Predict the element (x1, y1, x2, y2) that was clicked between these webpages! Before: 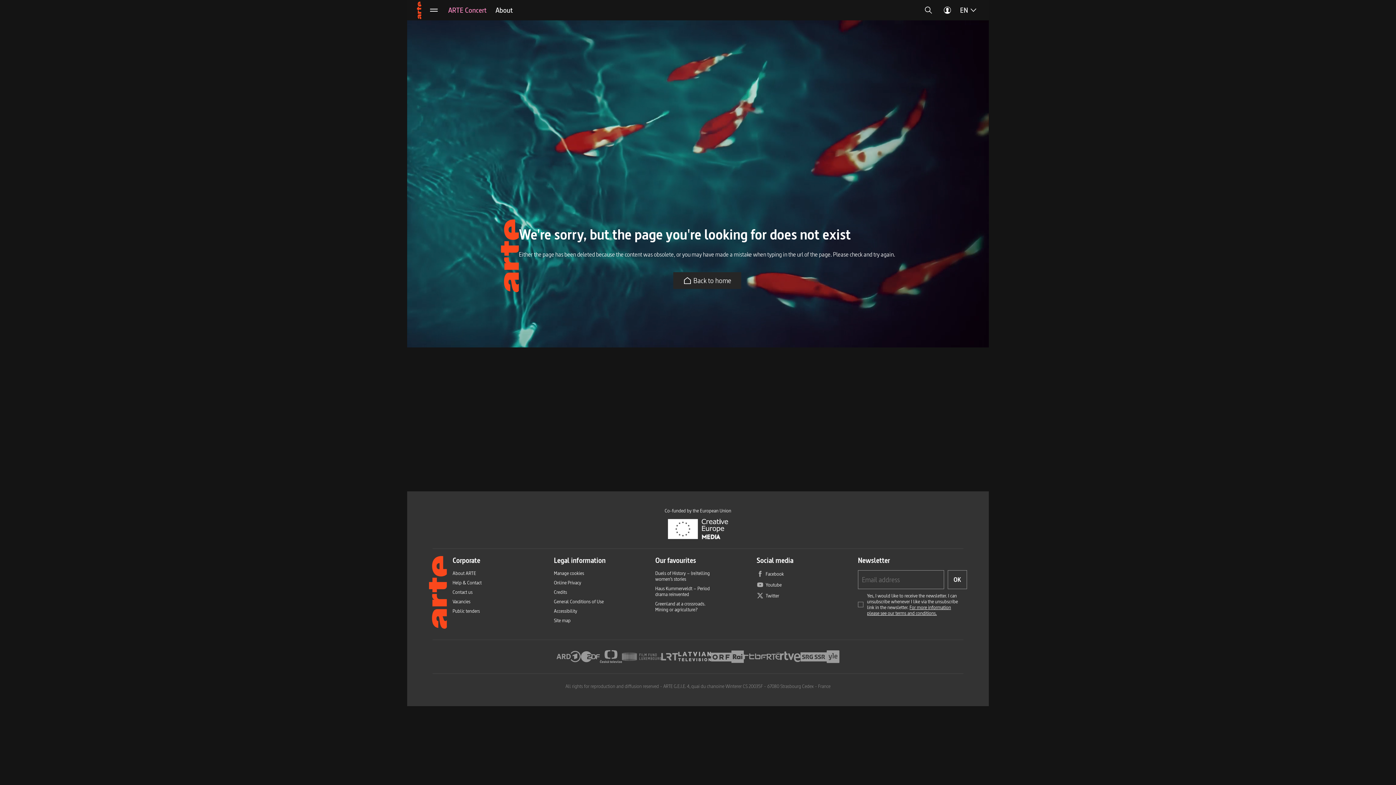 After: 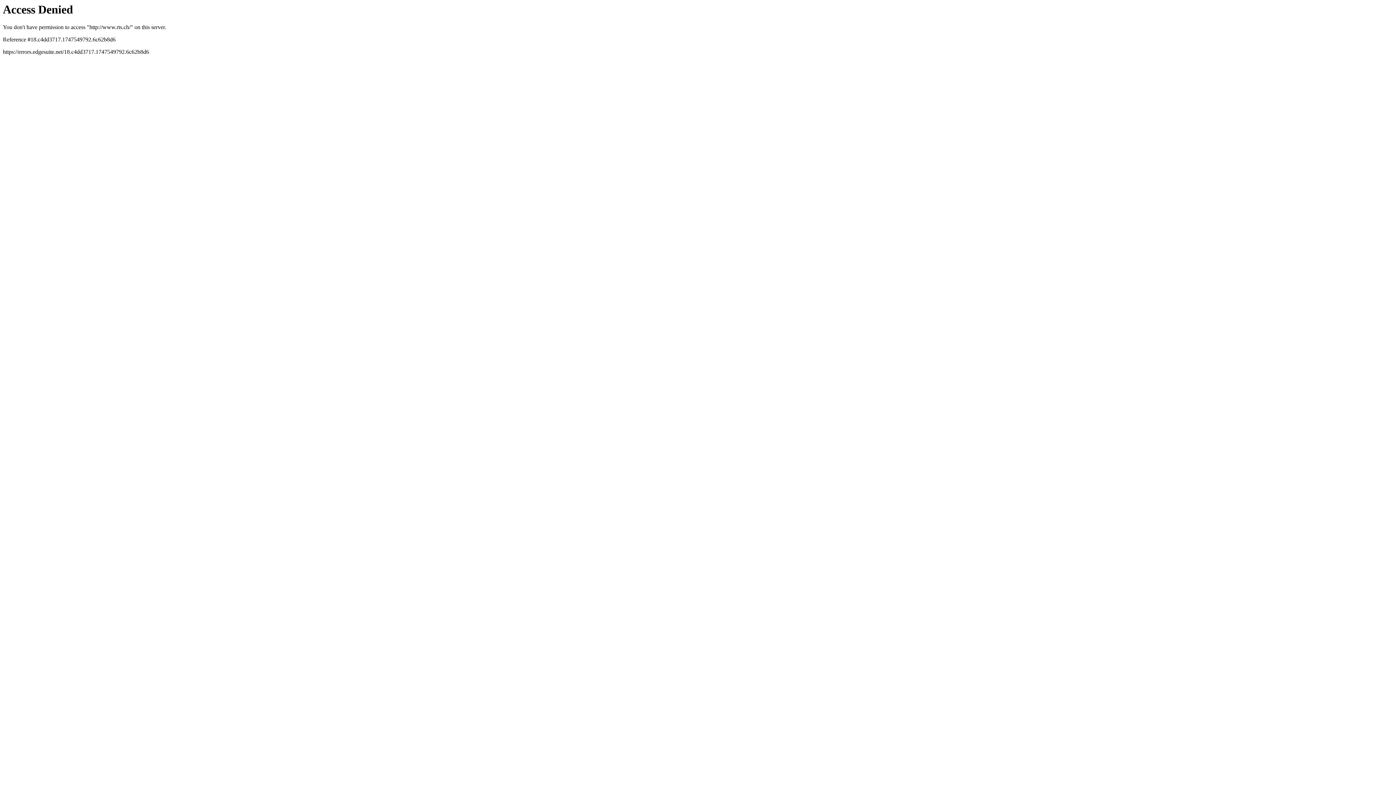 Action: bbox: (800, 649, 826, 664) label: RTS